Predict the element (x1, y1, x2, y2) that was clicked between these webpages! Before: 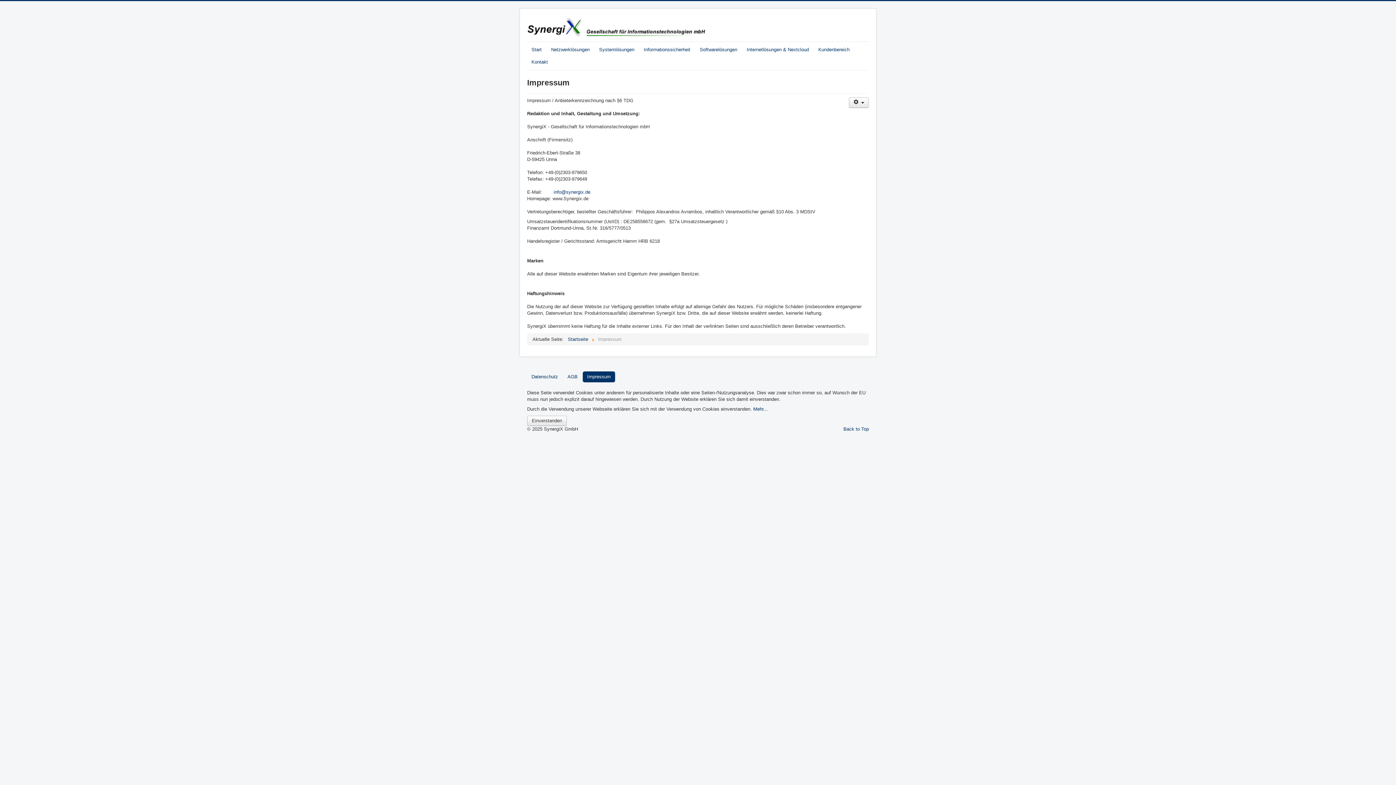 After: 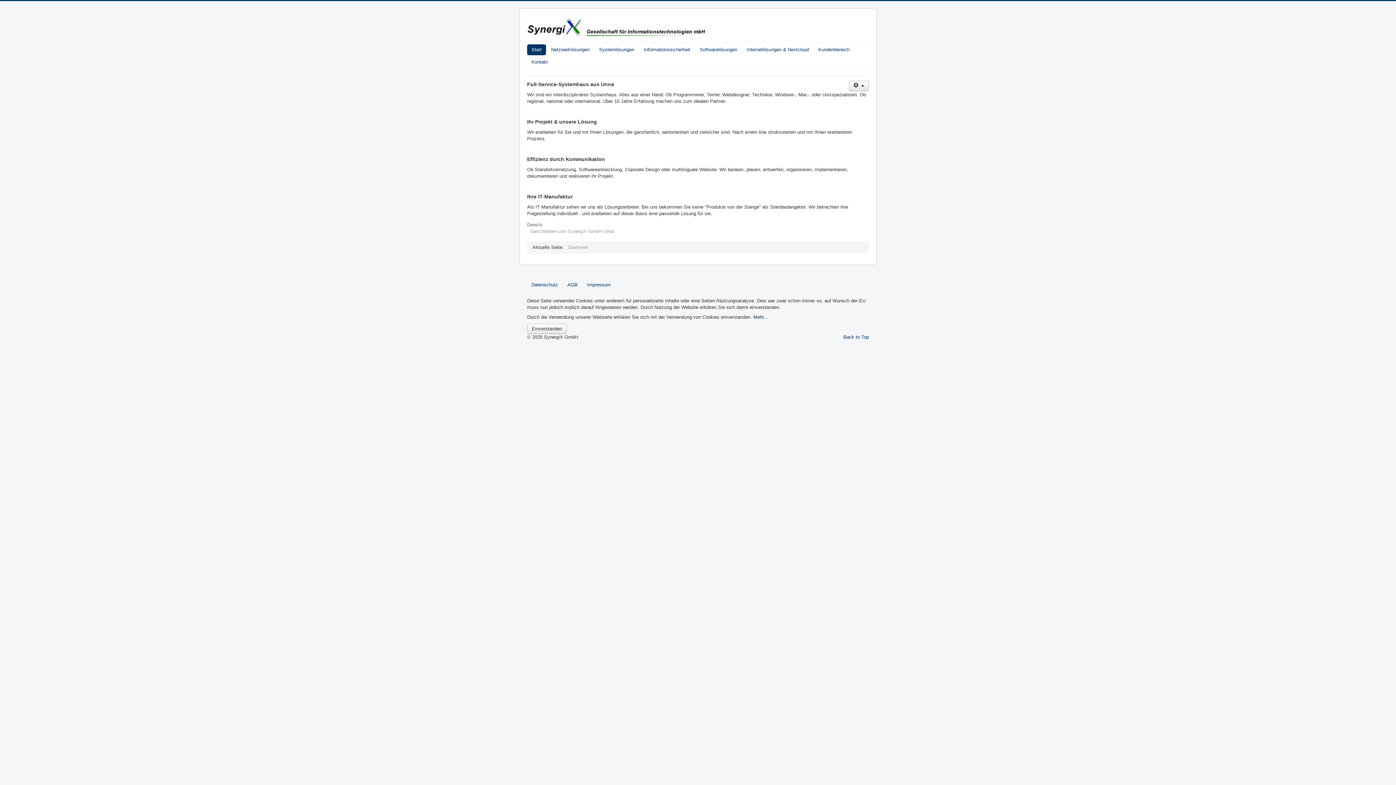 Action: bbox: (527, 16, 706, 37)